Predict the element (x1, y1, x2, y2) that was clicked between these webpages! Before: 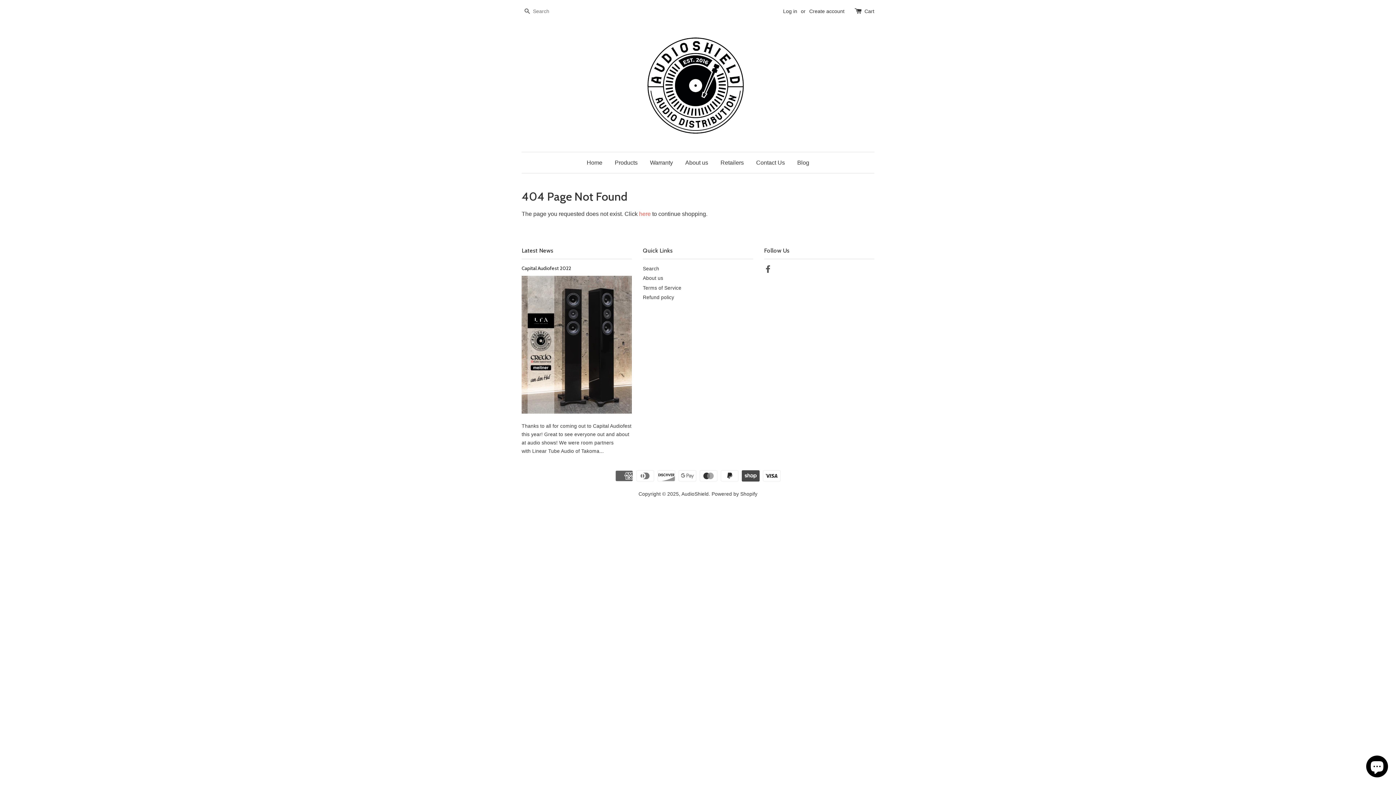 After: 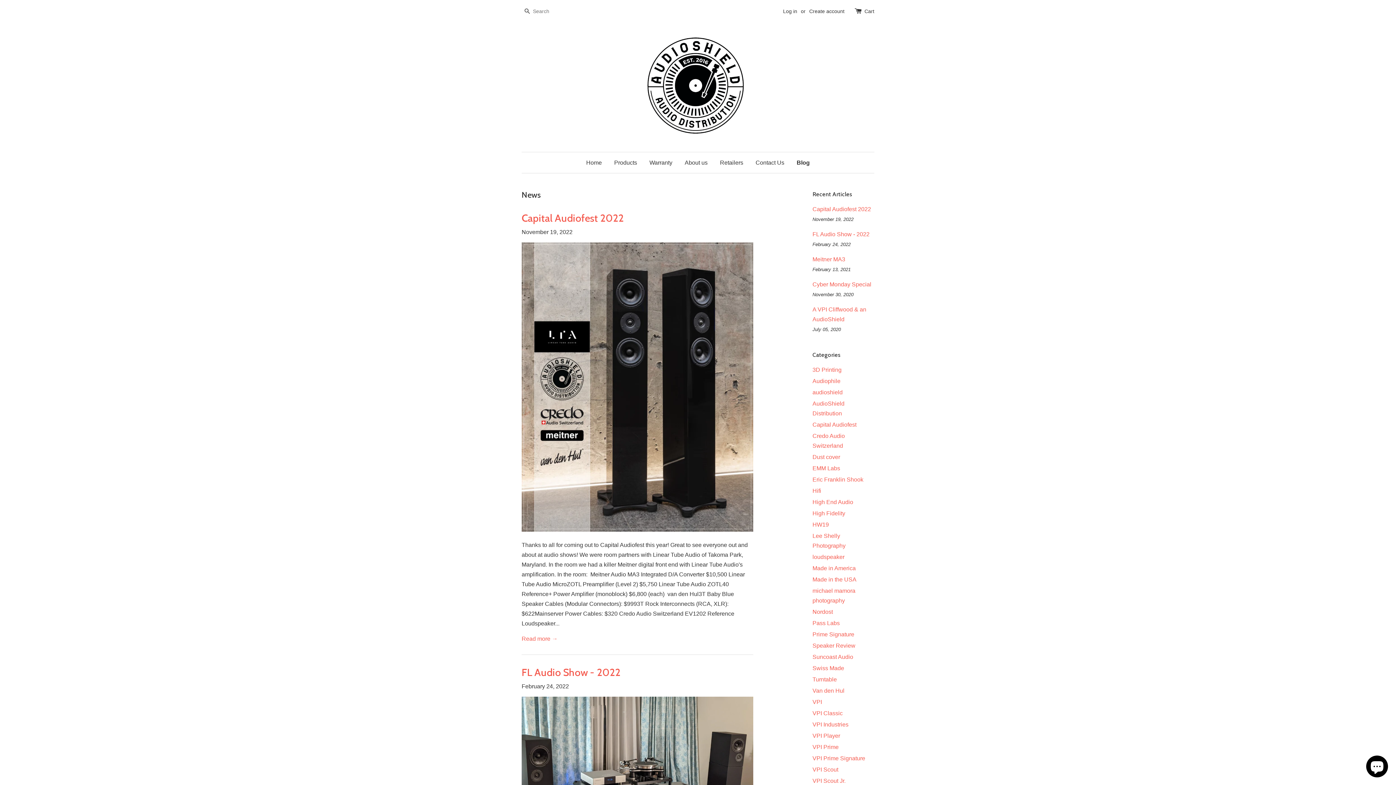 Action: label: Blog bbox: (792, 152, 809, 173)